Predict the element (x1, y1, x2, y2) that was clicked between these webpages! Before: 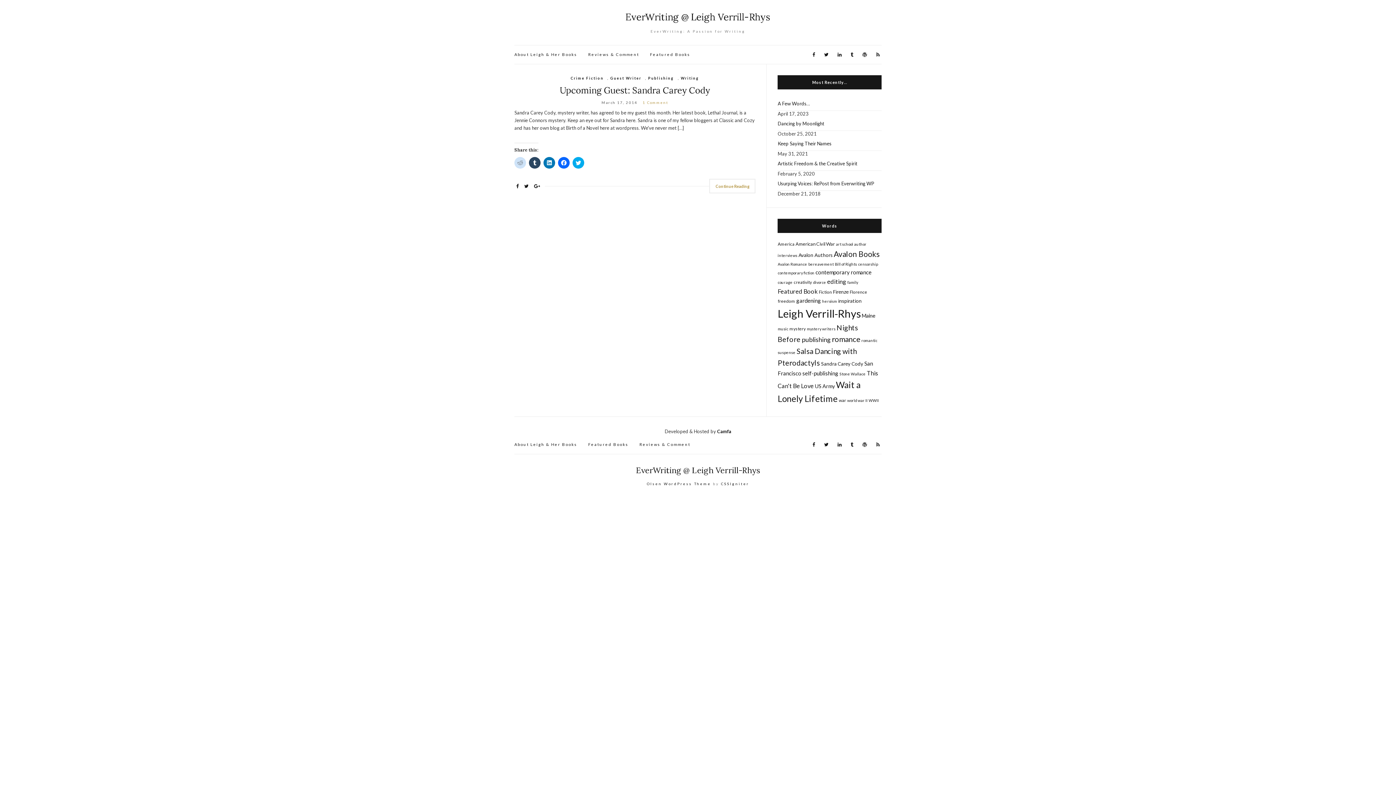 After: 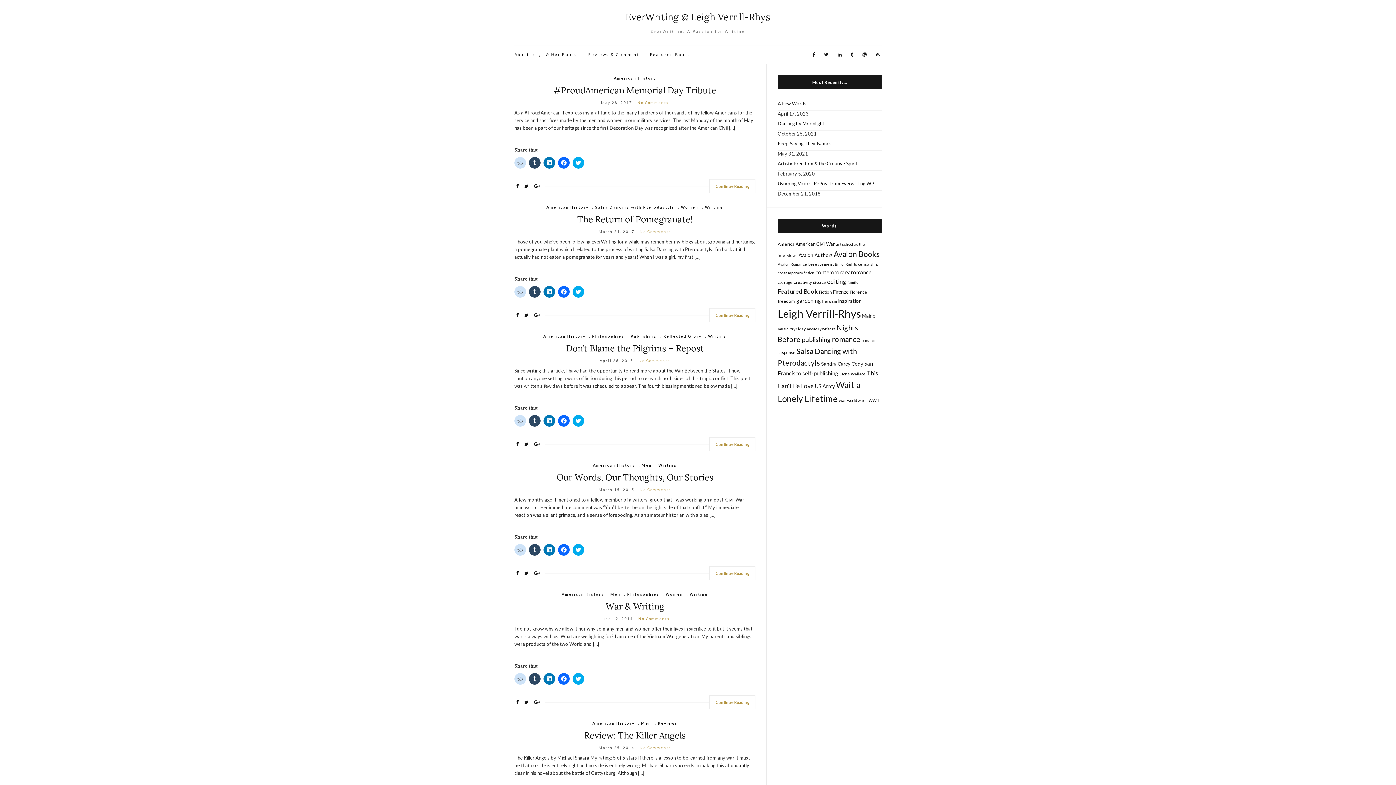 Action: bbox: (795, 241, 835, 246) label: American Civil War (6 items)